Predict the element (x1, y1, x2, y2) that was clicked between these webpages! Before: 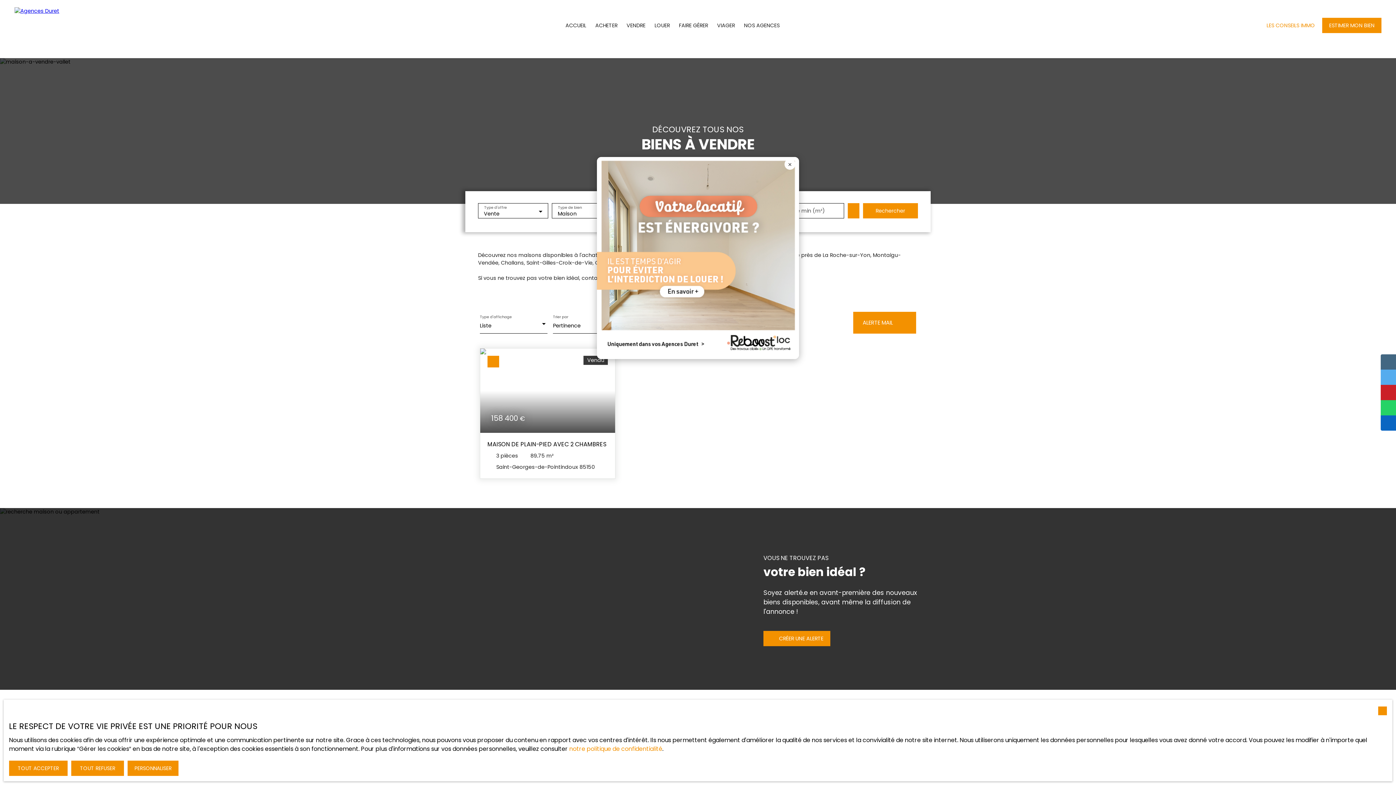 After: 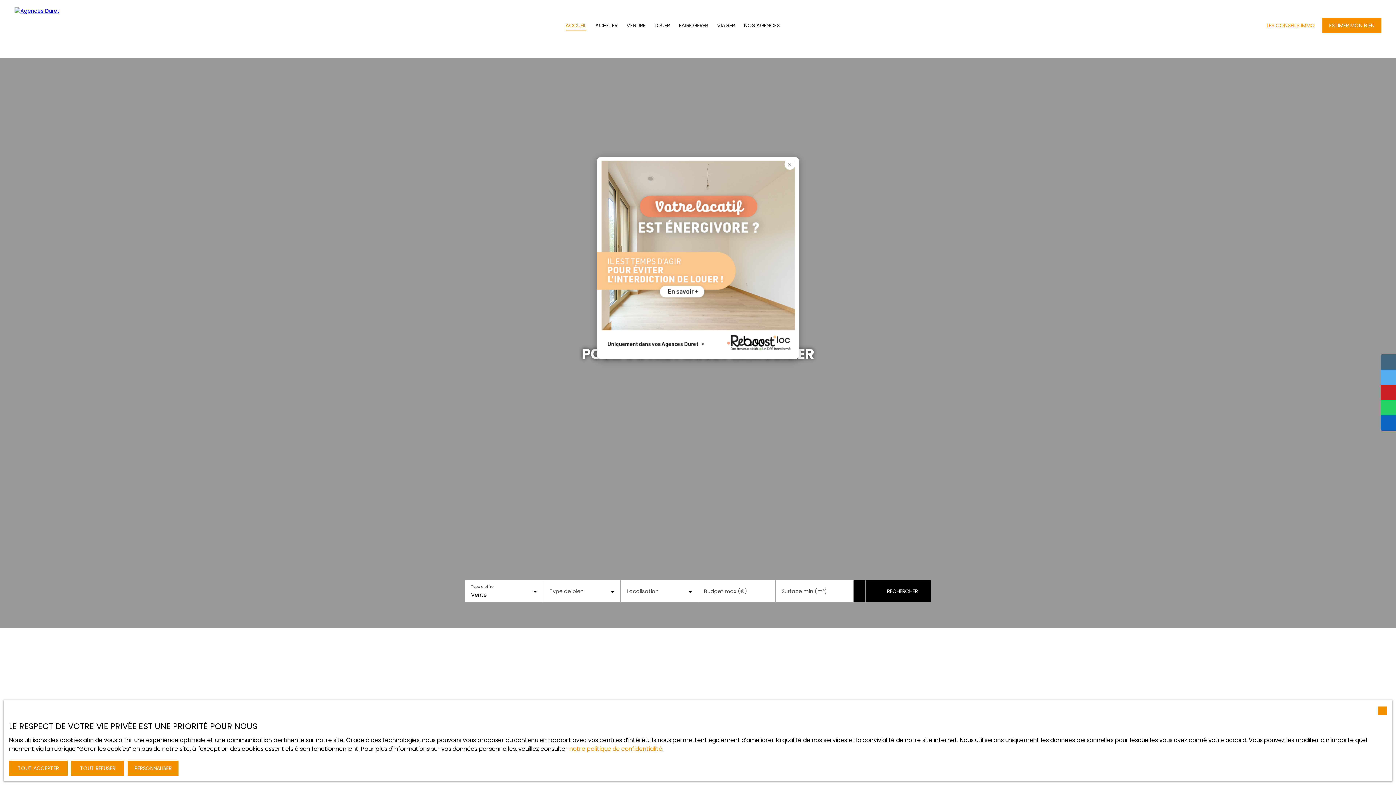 Action: label: ACCUEIL bbox: (565, 19, 586, 31)